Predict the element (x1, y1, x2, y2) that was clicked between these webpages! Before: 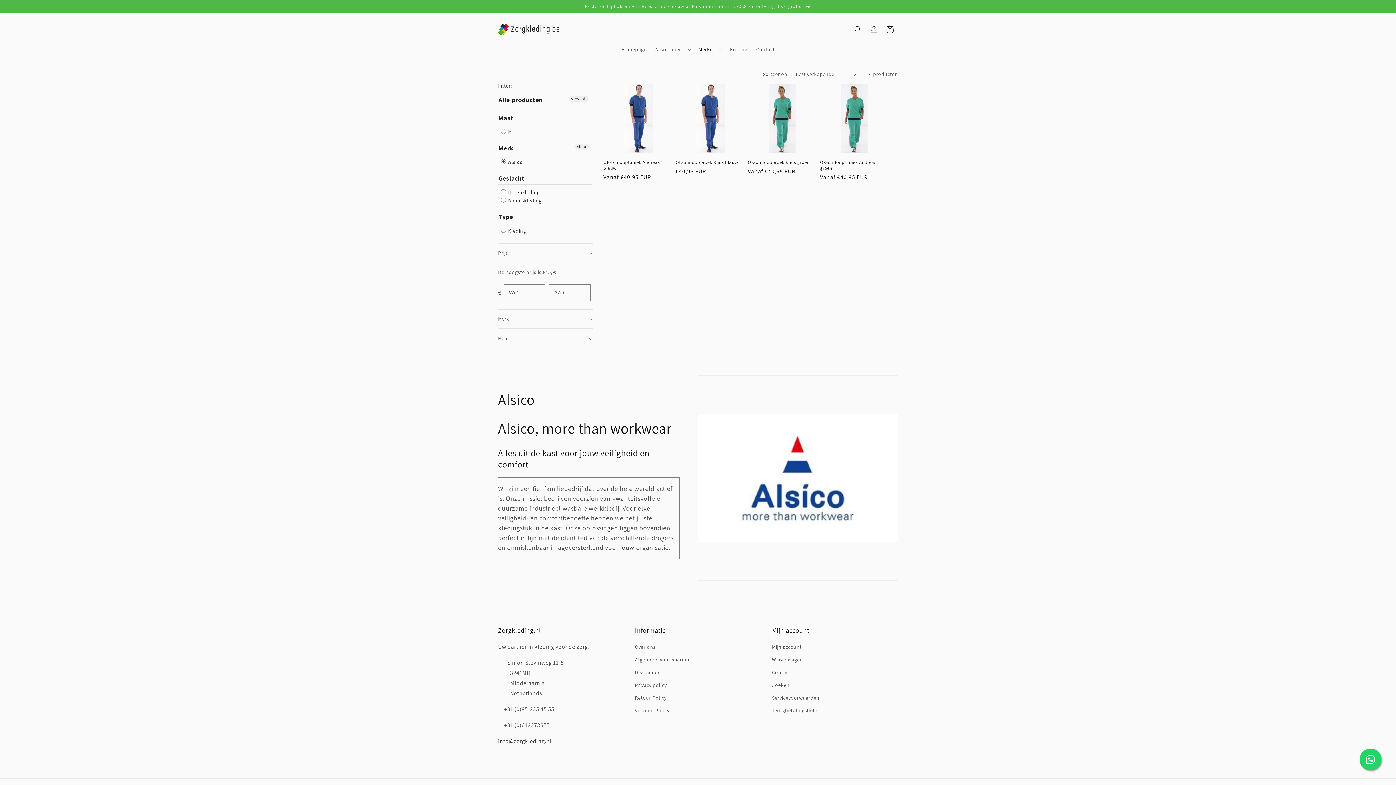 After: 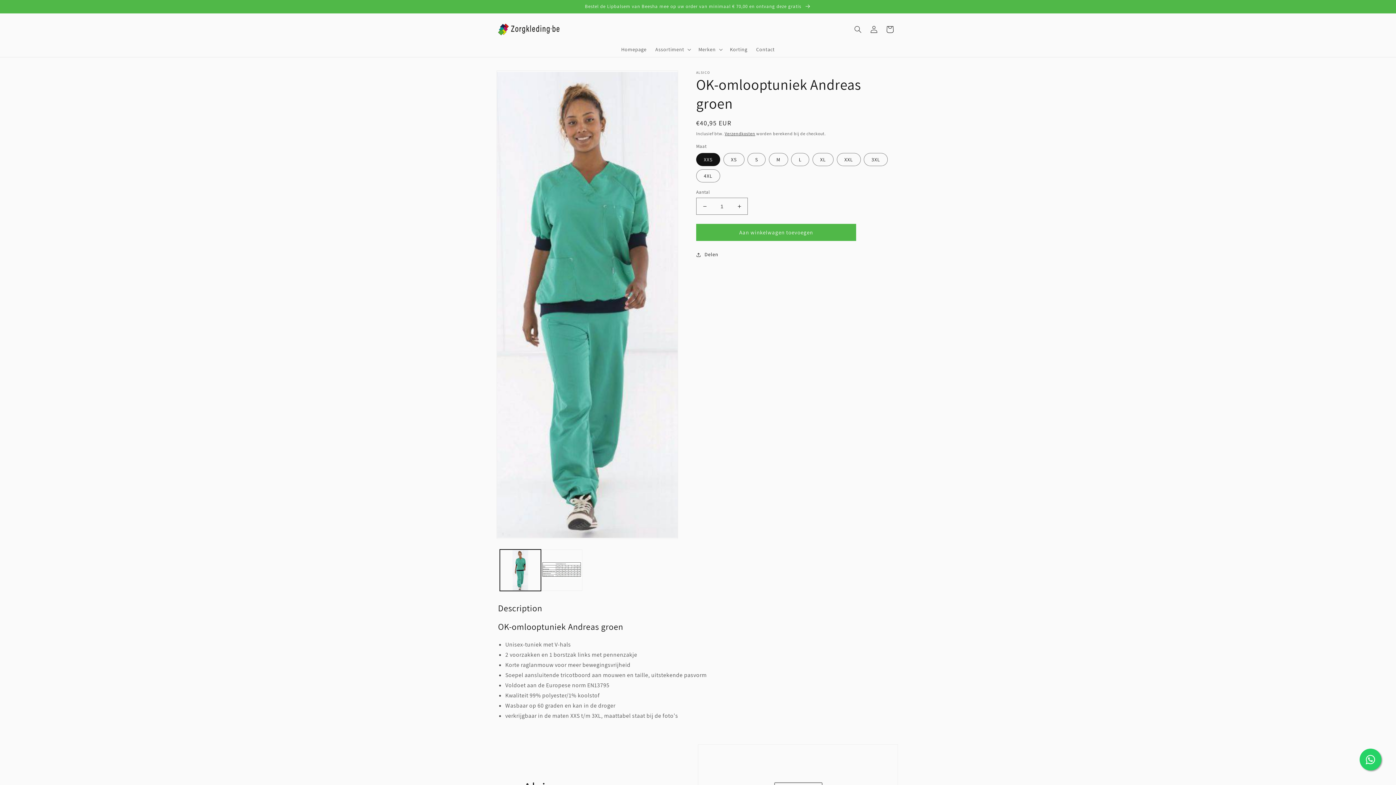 Action: bbox: (820, 159, 889, 171) label: OK-omlooptuniek Andreas groen